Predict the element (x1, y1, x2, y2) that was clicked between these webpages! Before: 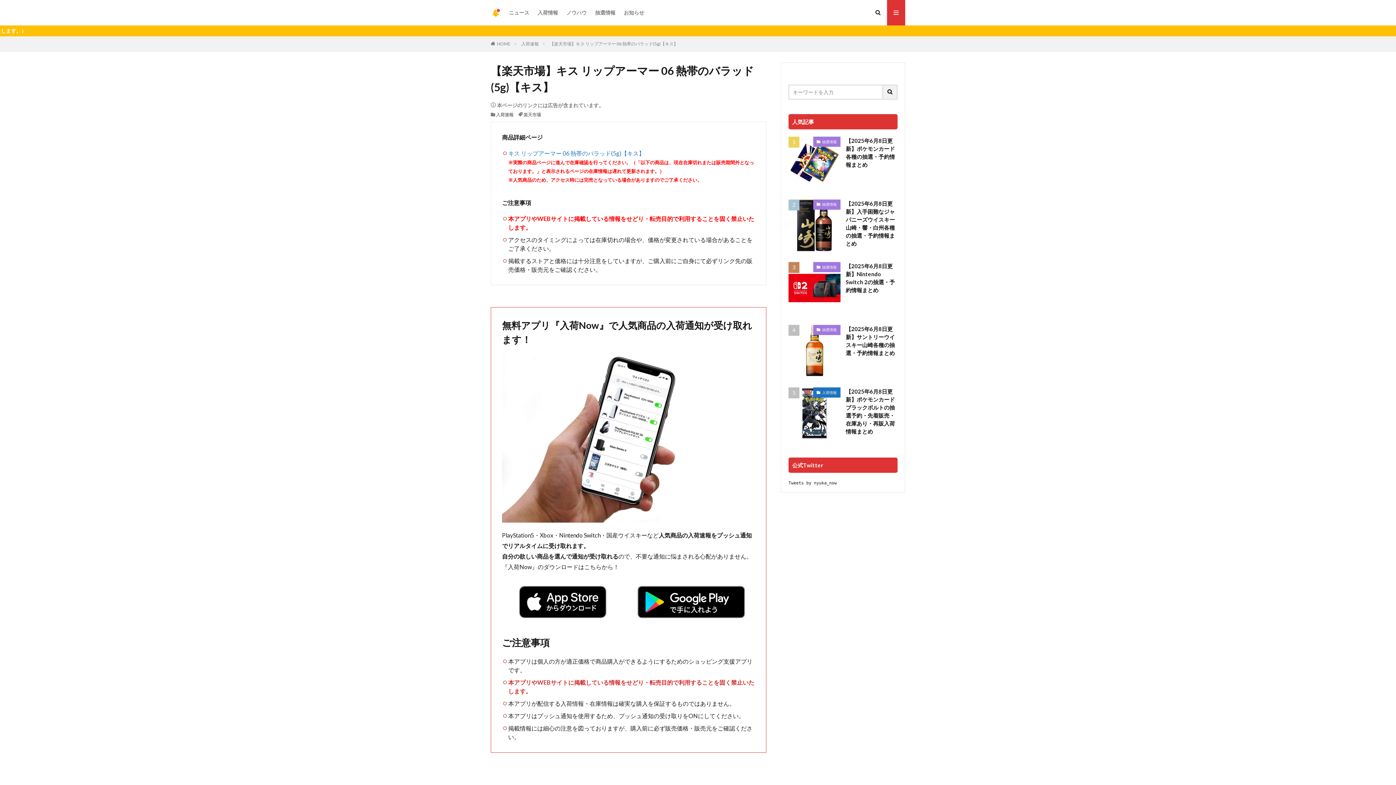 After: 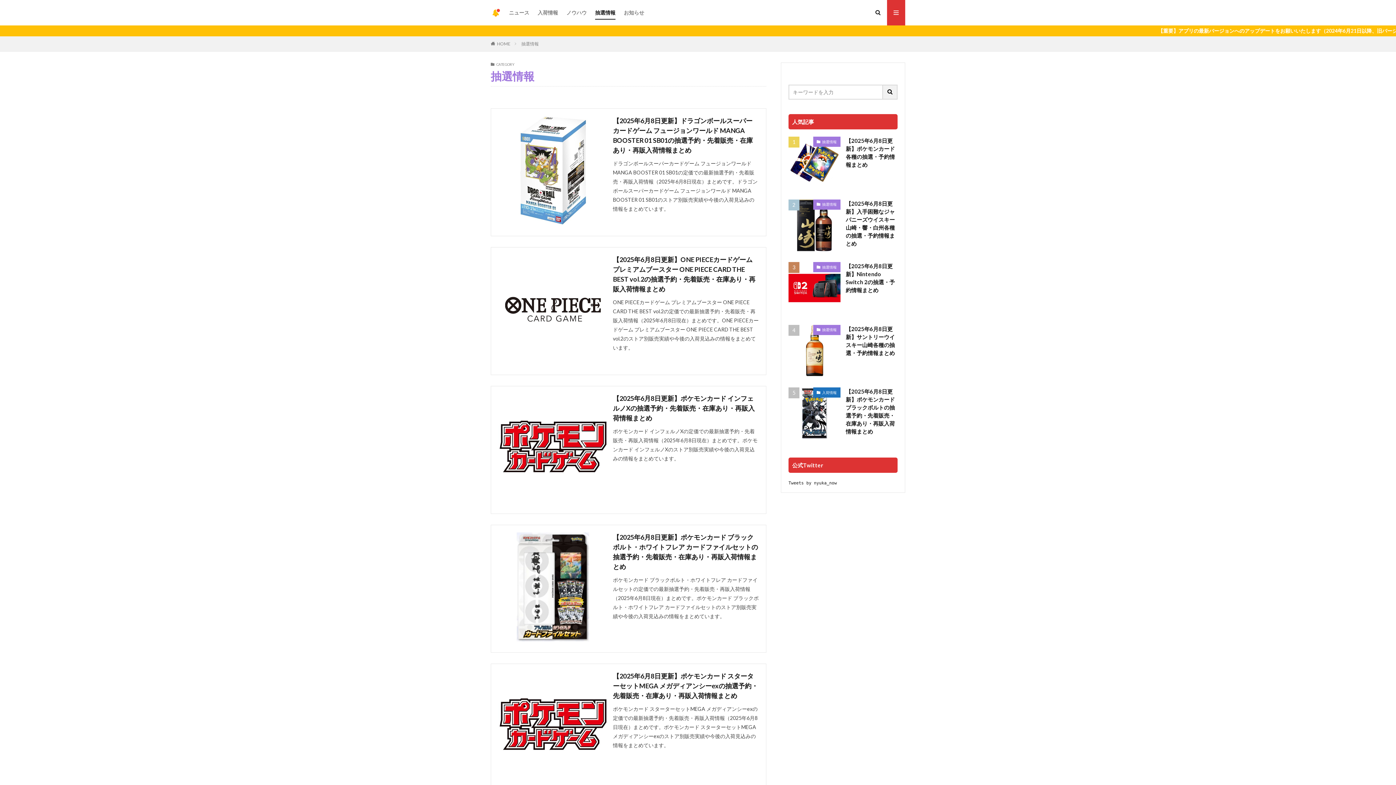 Action: bbox: (595, 6, 615, 18) label: 抽選情報